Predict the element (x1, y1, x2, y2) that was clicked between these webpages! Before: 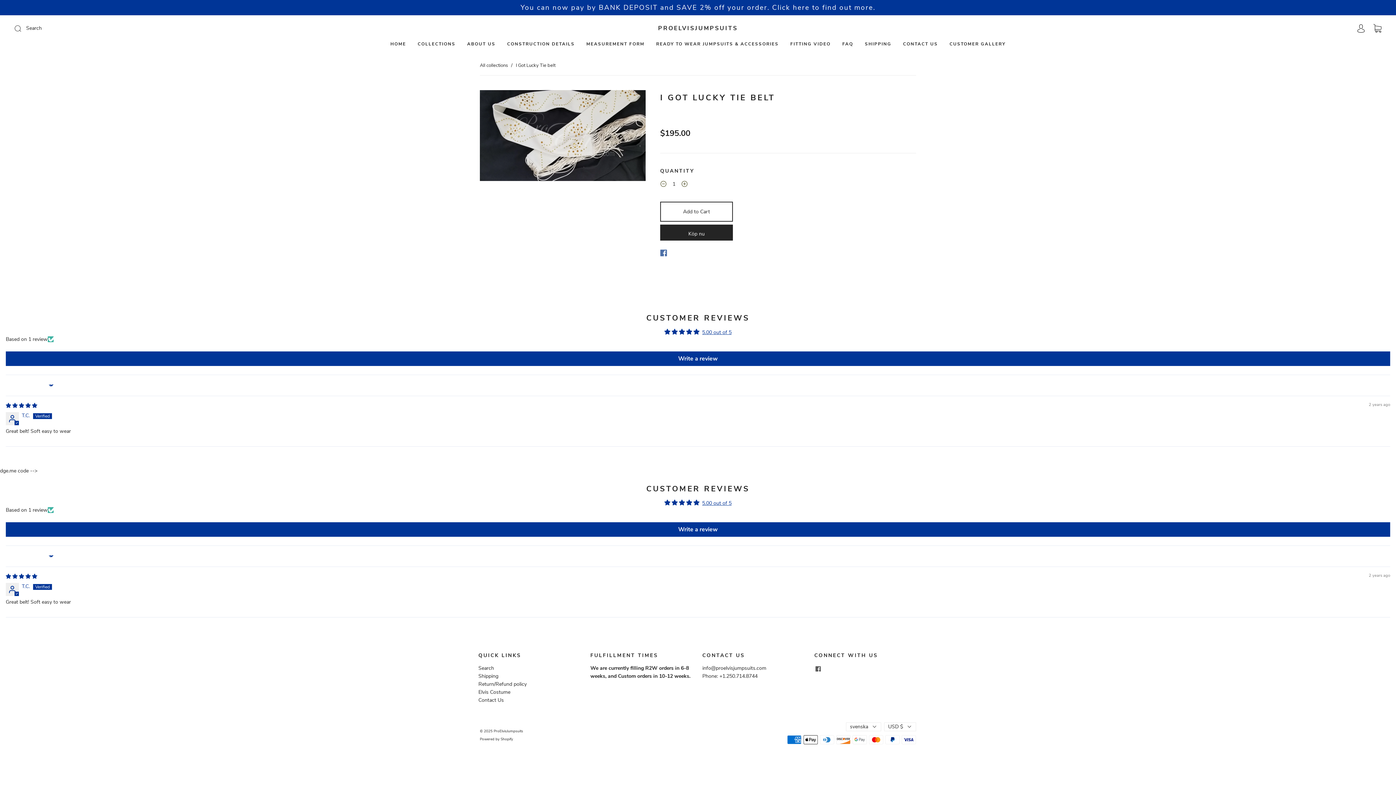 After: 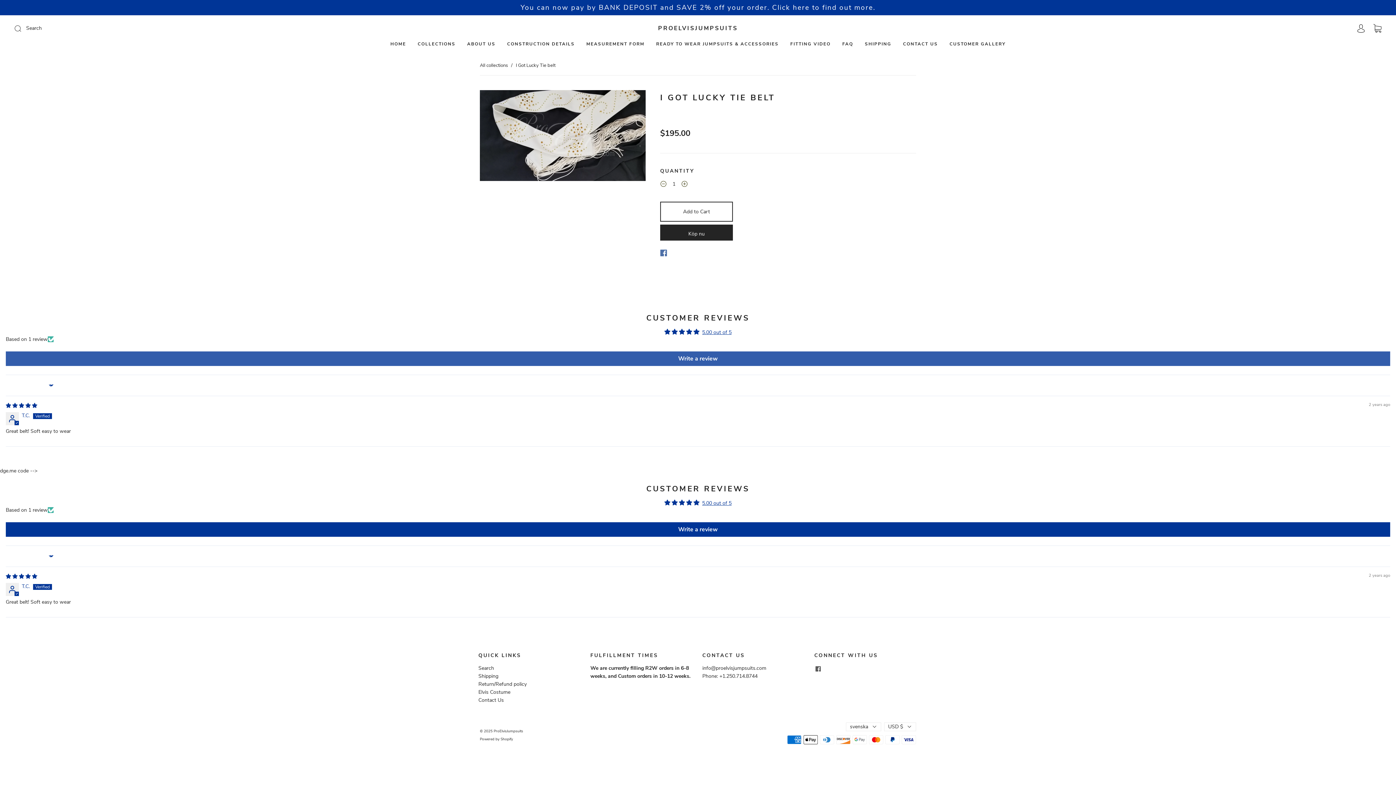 Action: bbox: (5, 351, 1390, 366) label: Write a review